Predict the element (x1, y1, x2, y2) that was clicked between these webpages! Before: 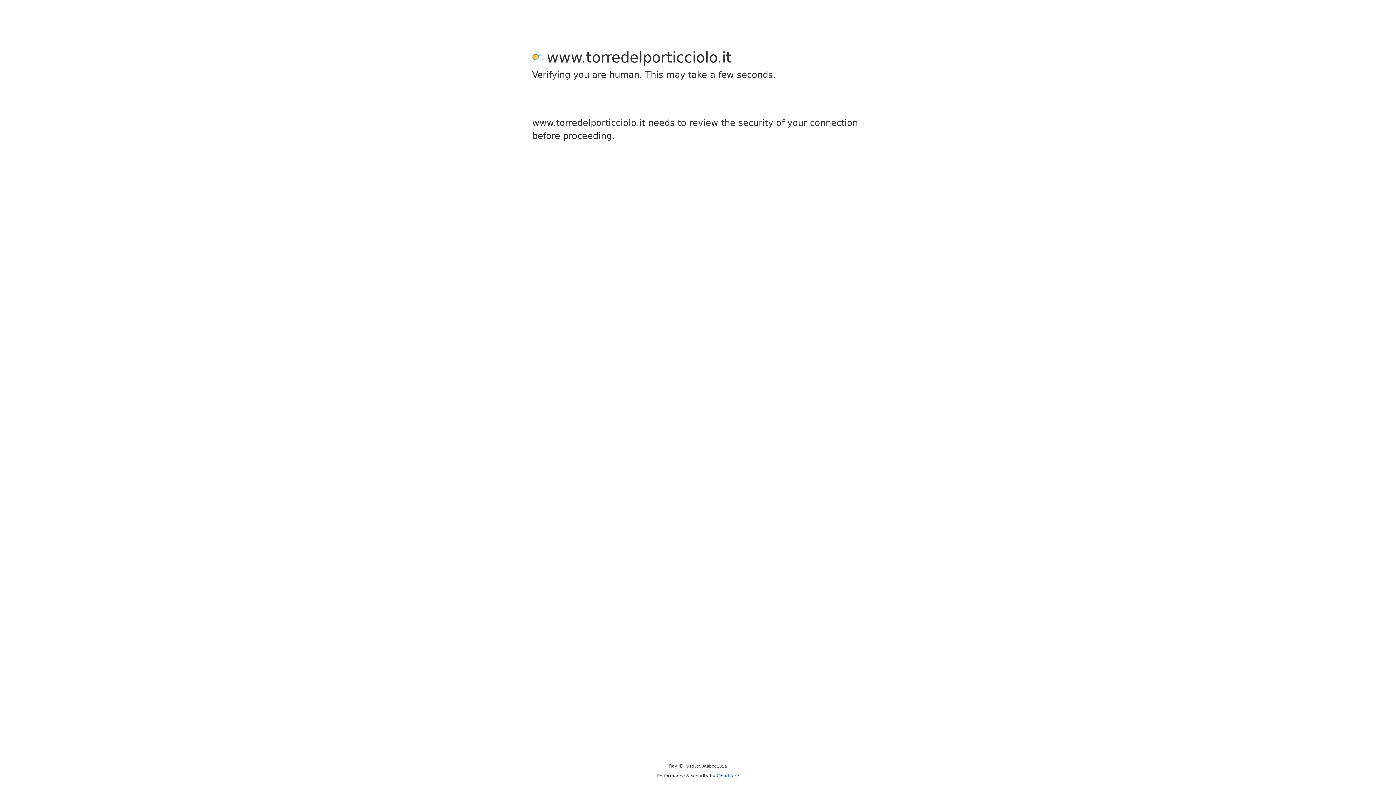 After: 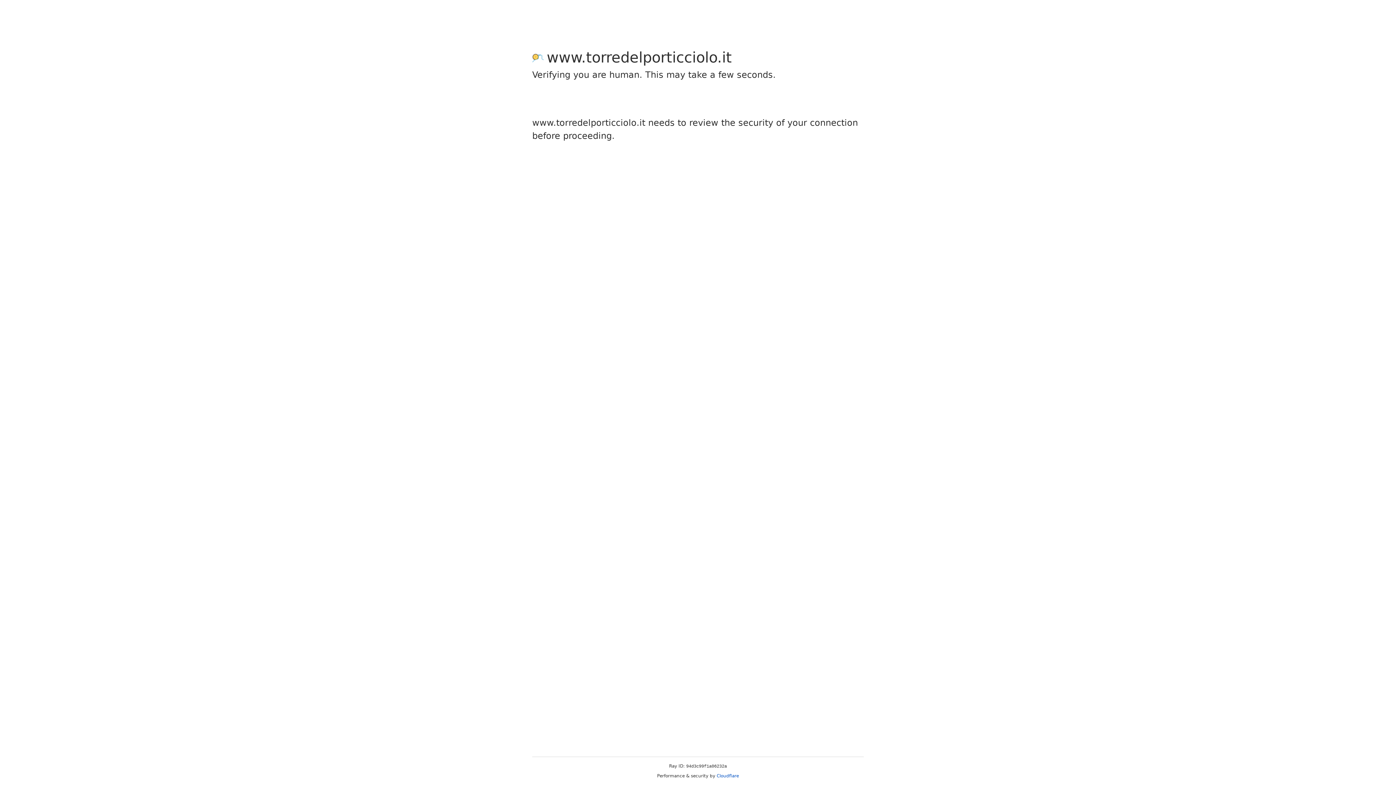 Action: bbox: (716, 773, 739, 778) label: Cloudflare